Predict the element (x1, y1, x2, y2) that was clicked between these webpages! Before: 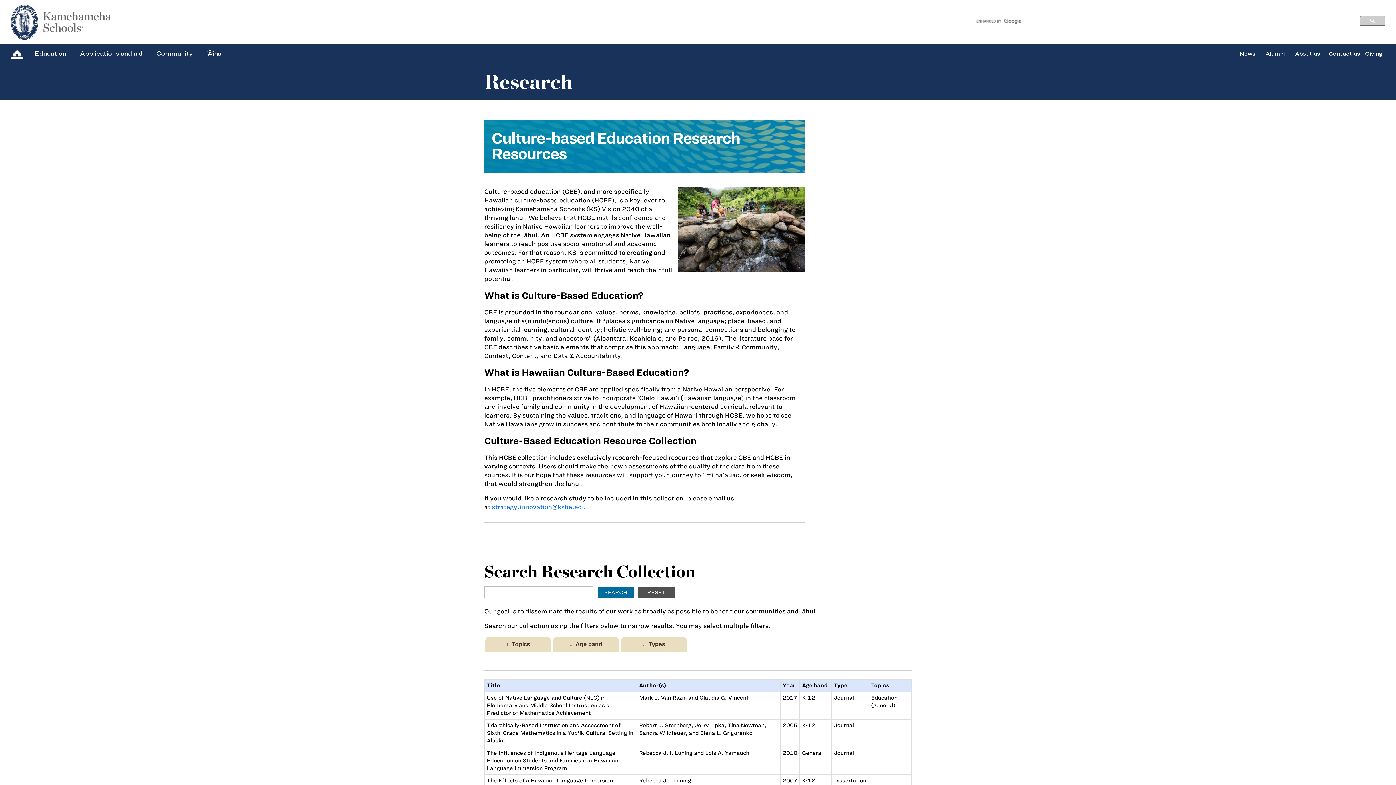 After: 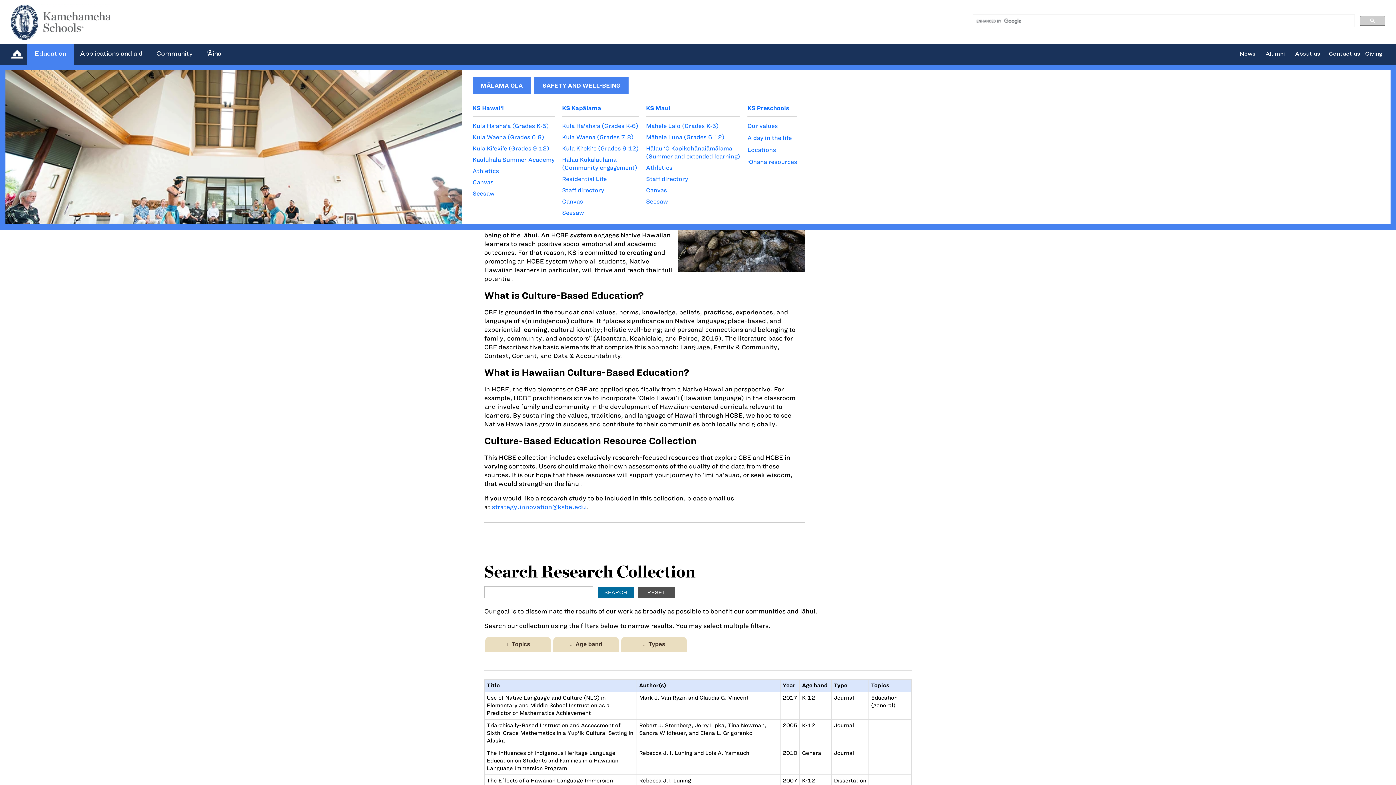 Action: label: Education bbox: (34, 49, 66, 56)